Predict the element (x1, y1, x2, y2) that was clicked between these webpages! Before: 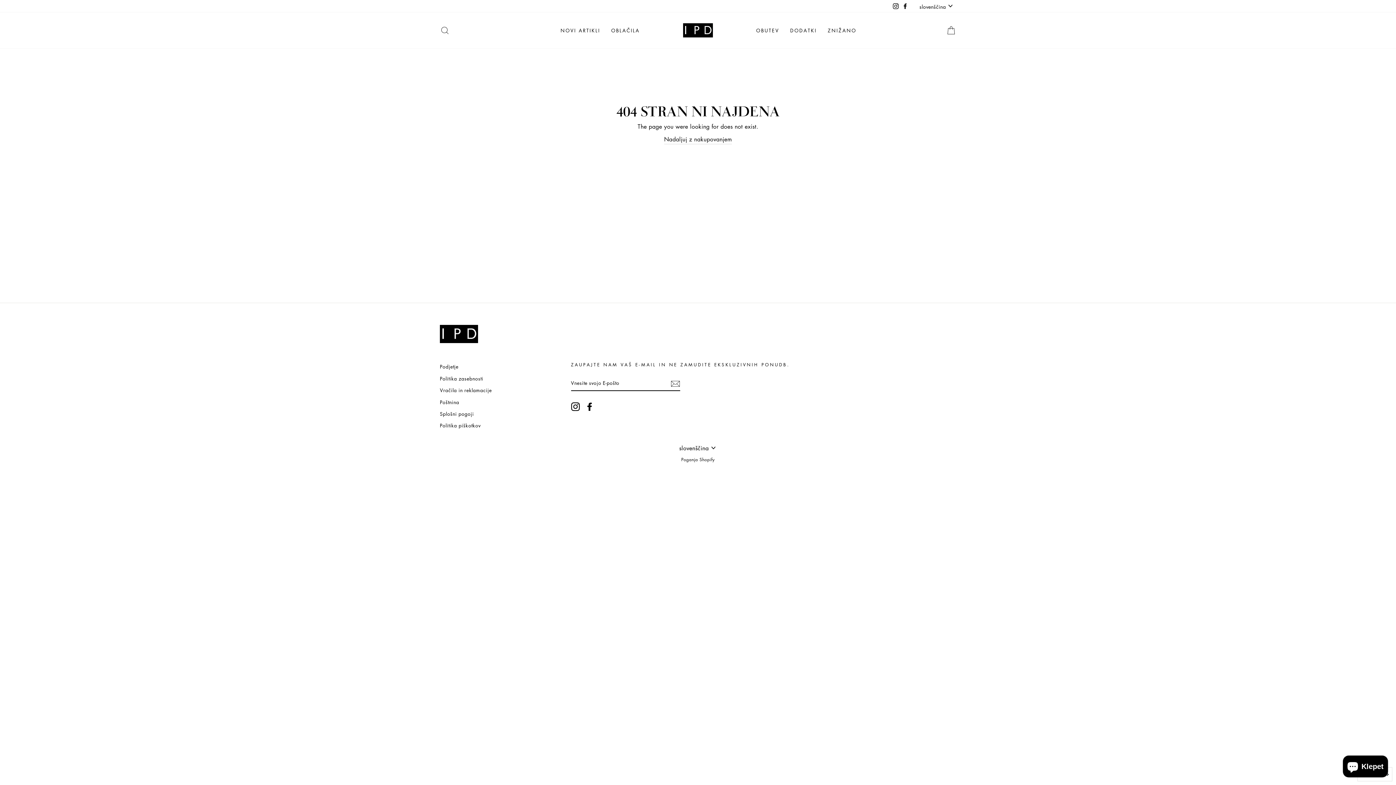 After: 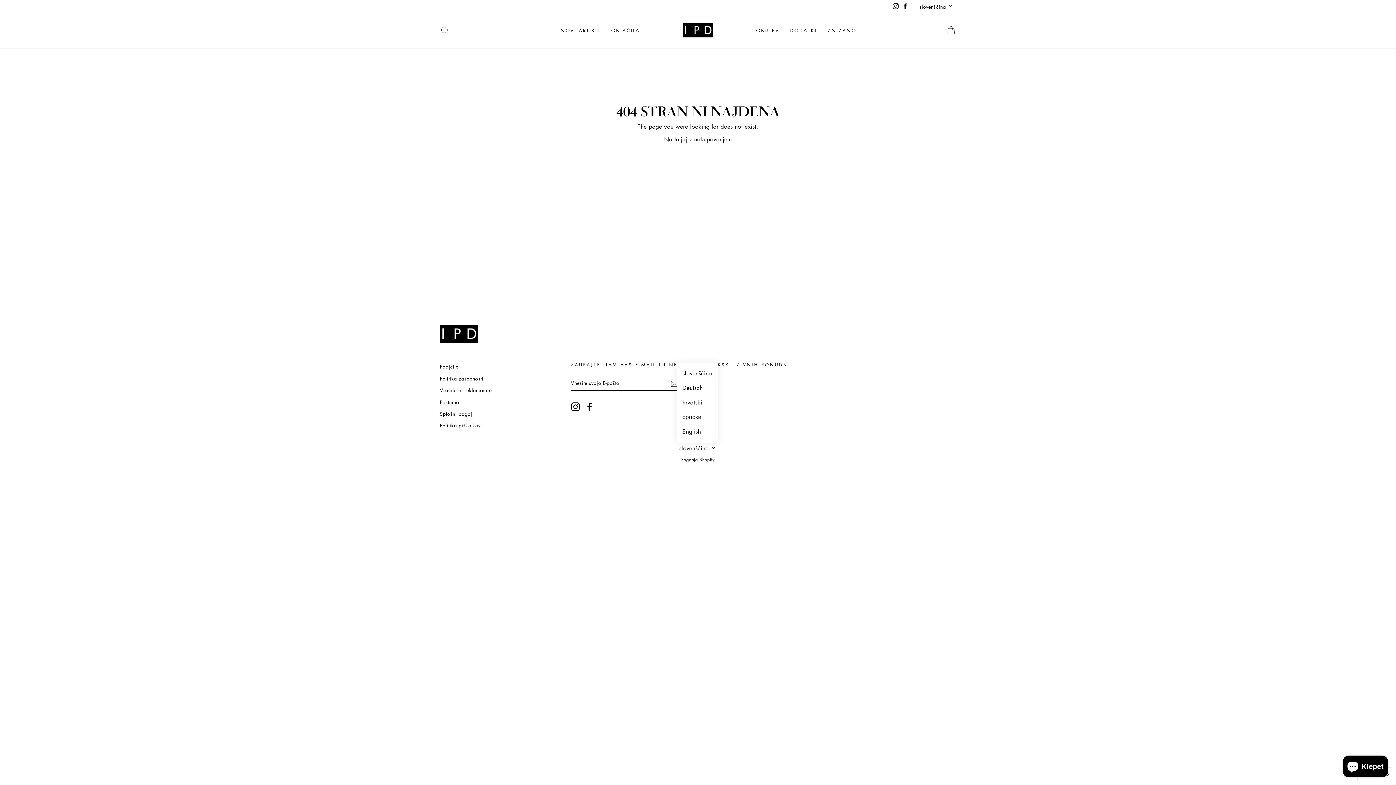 Action: label: slovenščina bbox: (677, 443, 719, 453)